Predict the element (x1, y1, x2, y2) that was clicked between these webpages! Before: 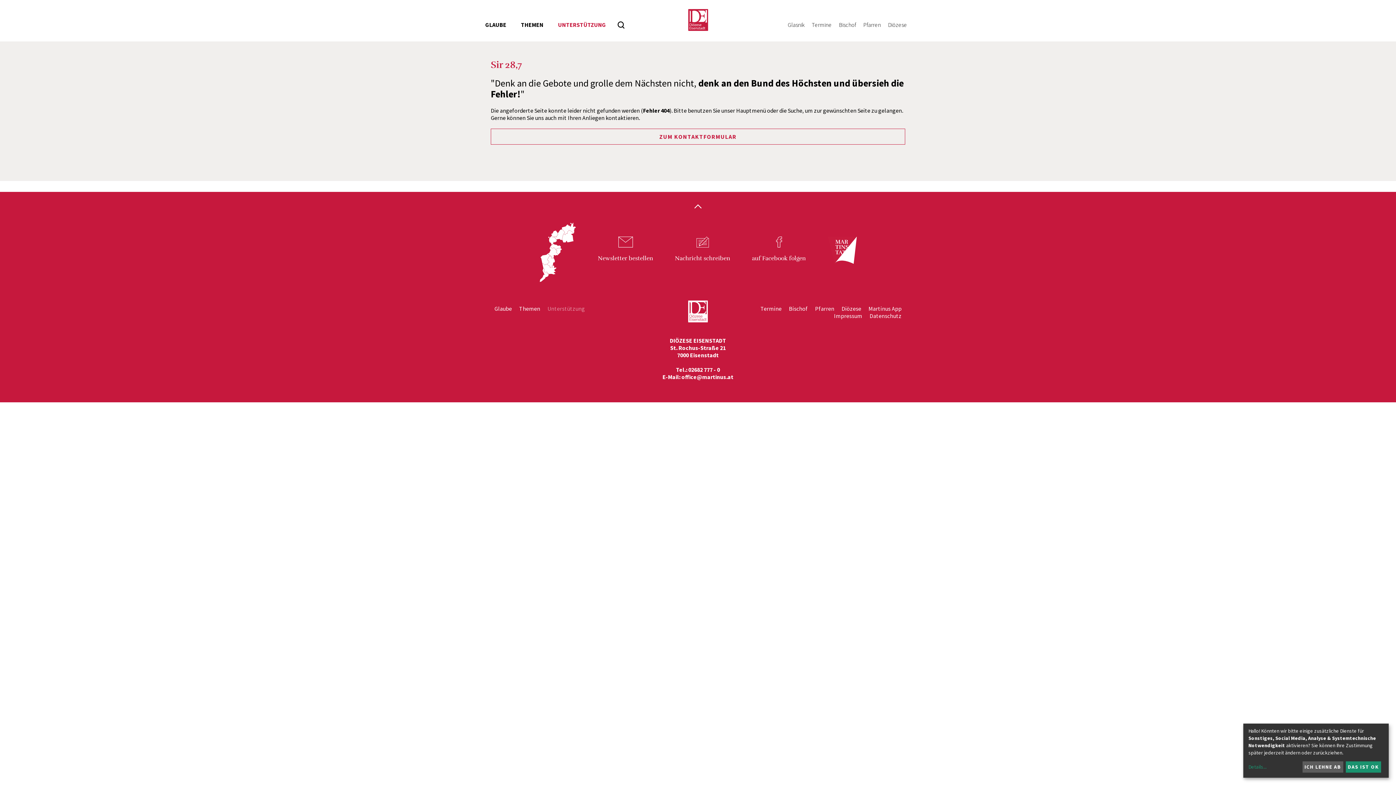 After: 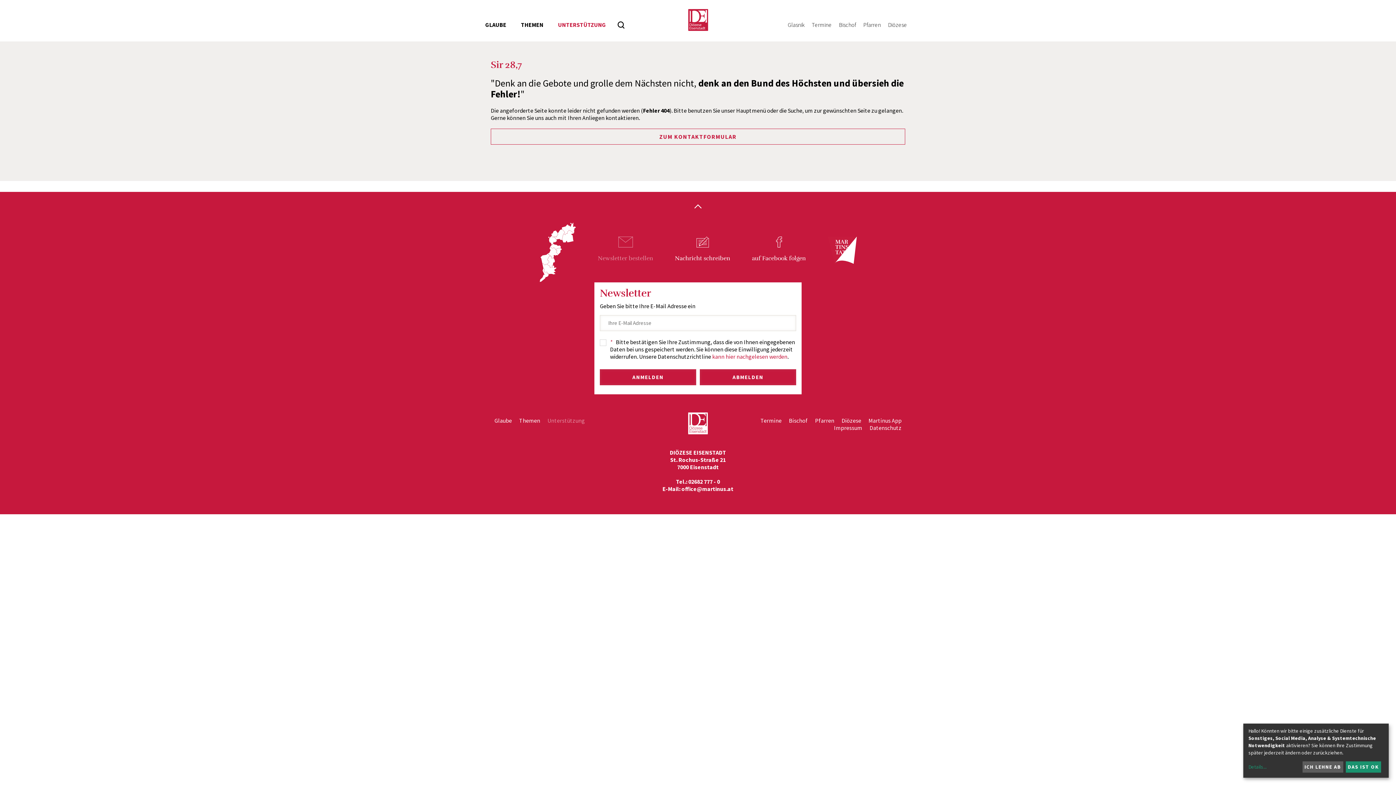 Action: label: Newsletter bestellen bbox: (598, 236, 653, 273)